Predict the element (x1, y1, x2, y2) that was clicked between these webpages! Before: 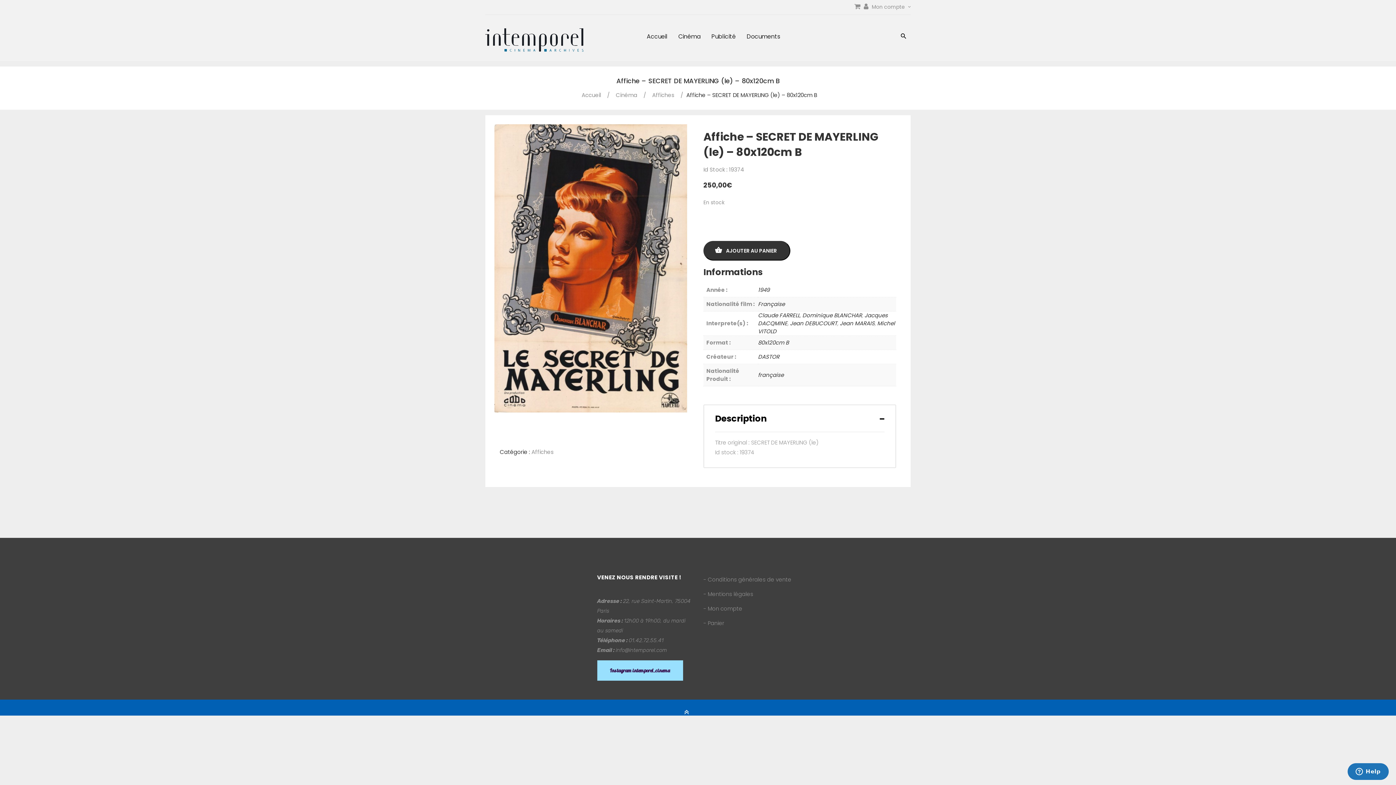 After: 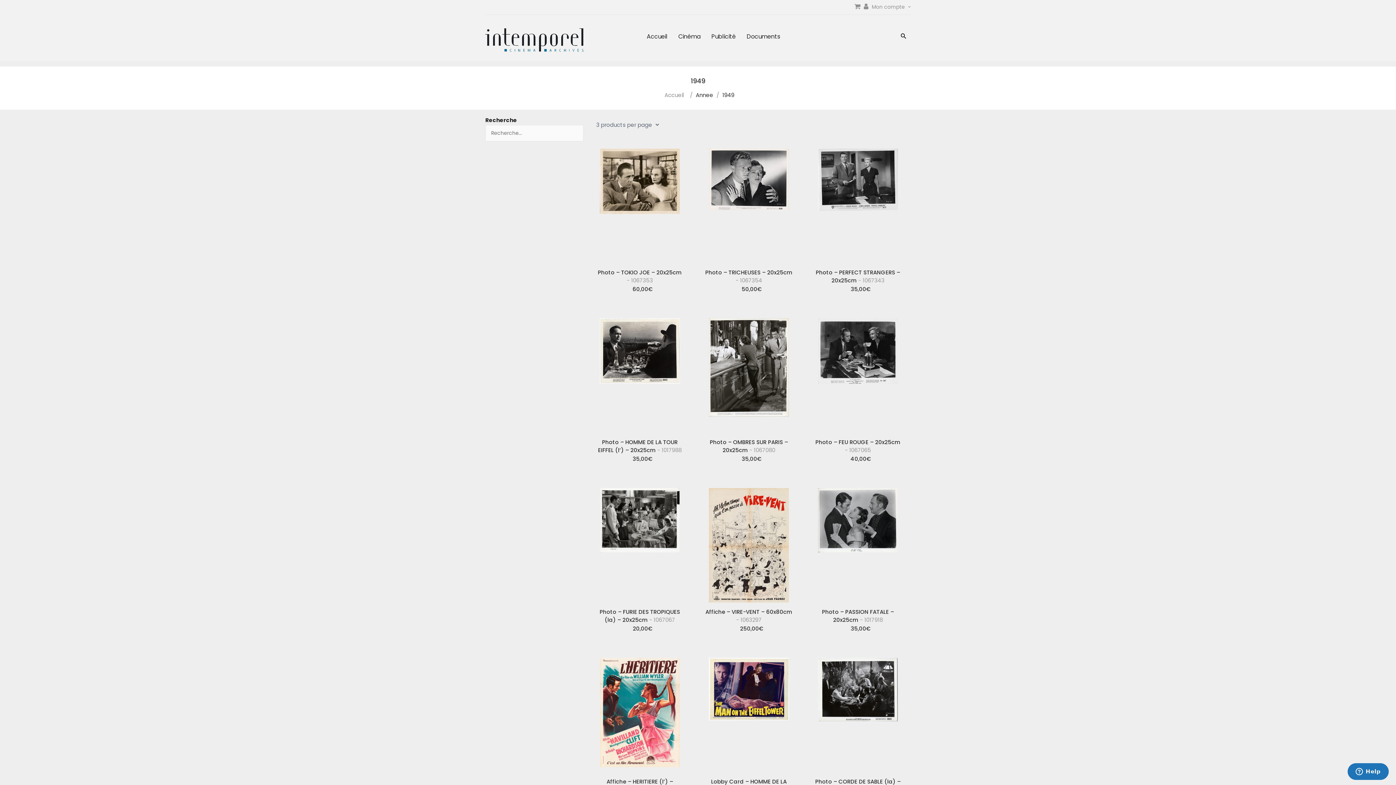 Action: bbox: (758, 286, 769, 293) label: 1949